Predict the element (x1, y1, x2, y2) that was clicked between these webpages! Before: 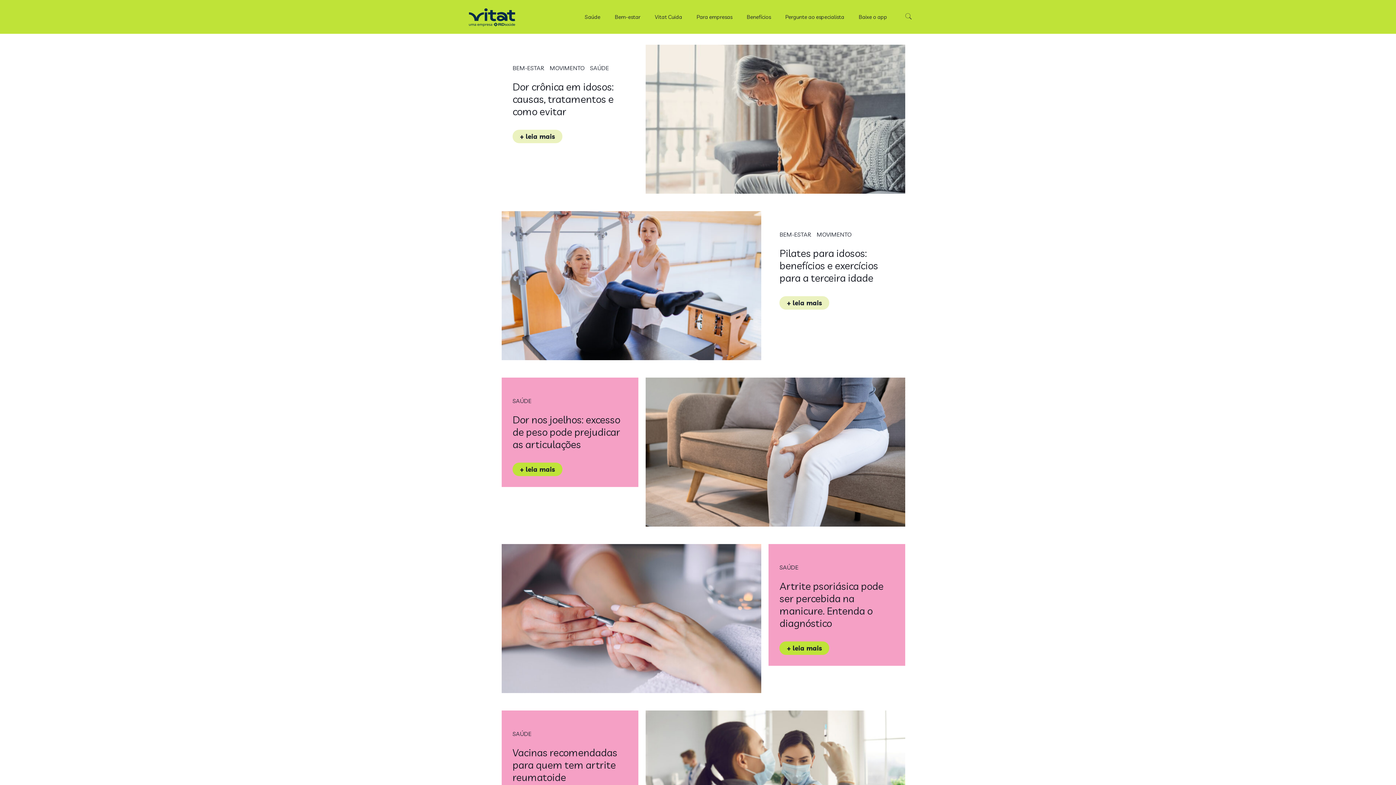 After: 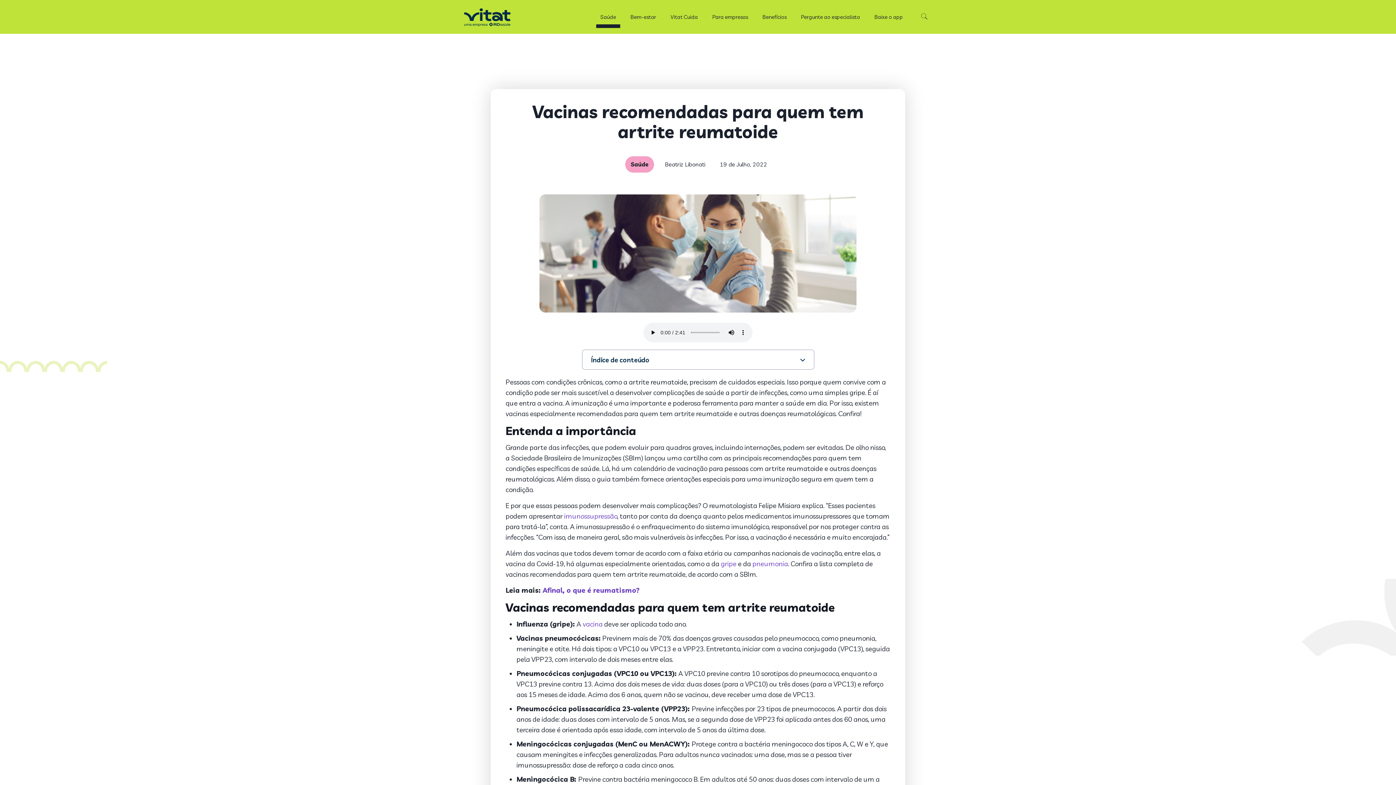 Action: bbox: (512, 746, 617, 784) label: Vacinas recomendadas para quem tem artrite reumatoide